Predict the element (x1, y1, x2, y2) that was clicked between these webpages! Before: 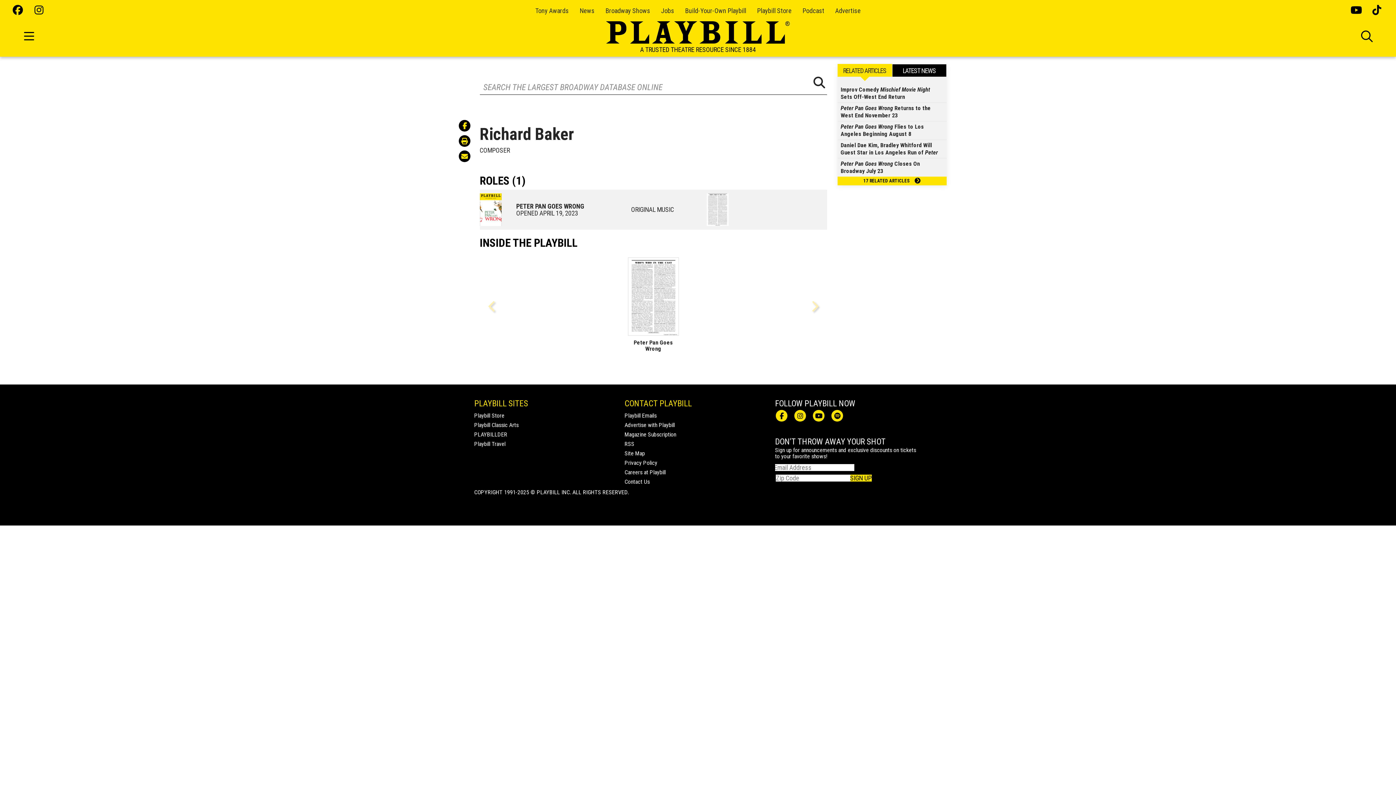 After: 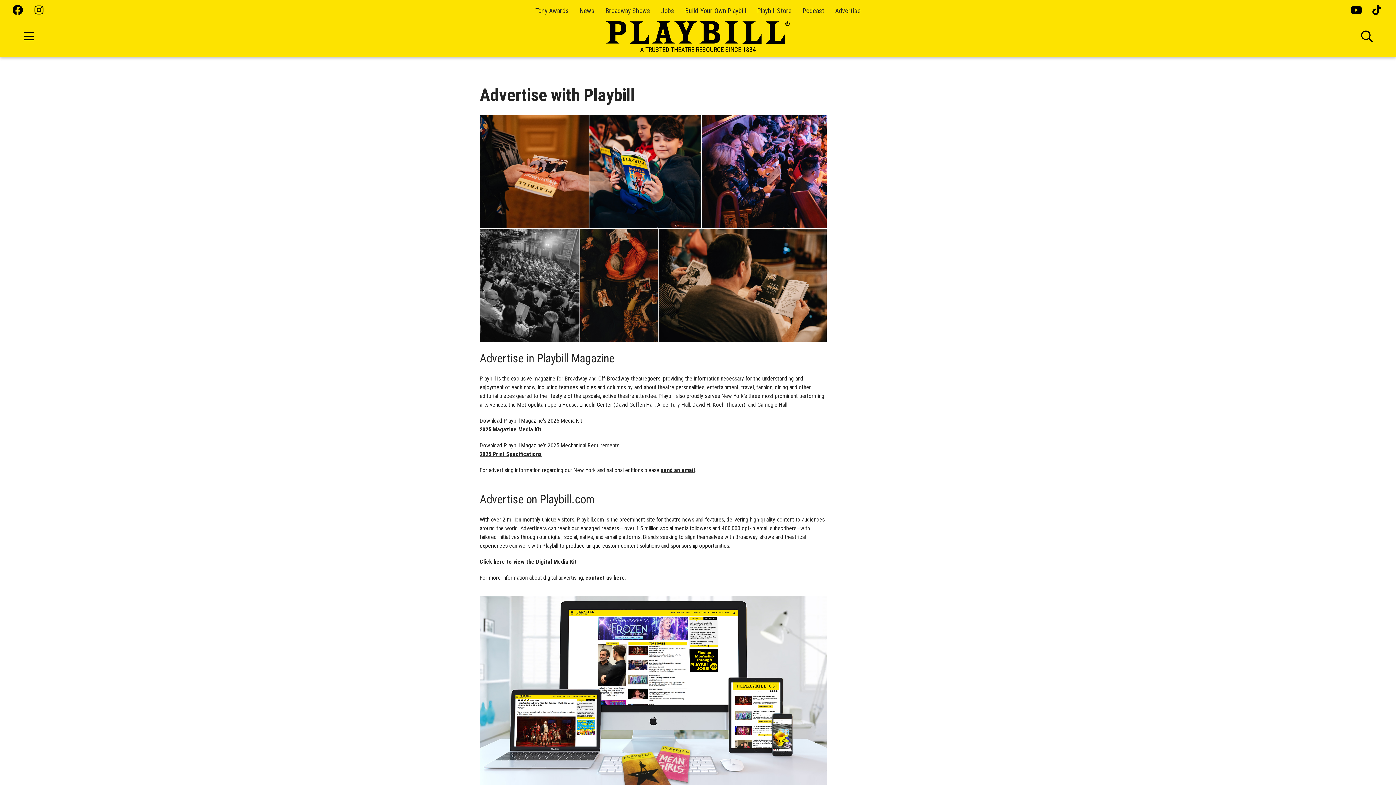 Action: label: Advertise with Playbill bbox: (624, 421, 674, 428)